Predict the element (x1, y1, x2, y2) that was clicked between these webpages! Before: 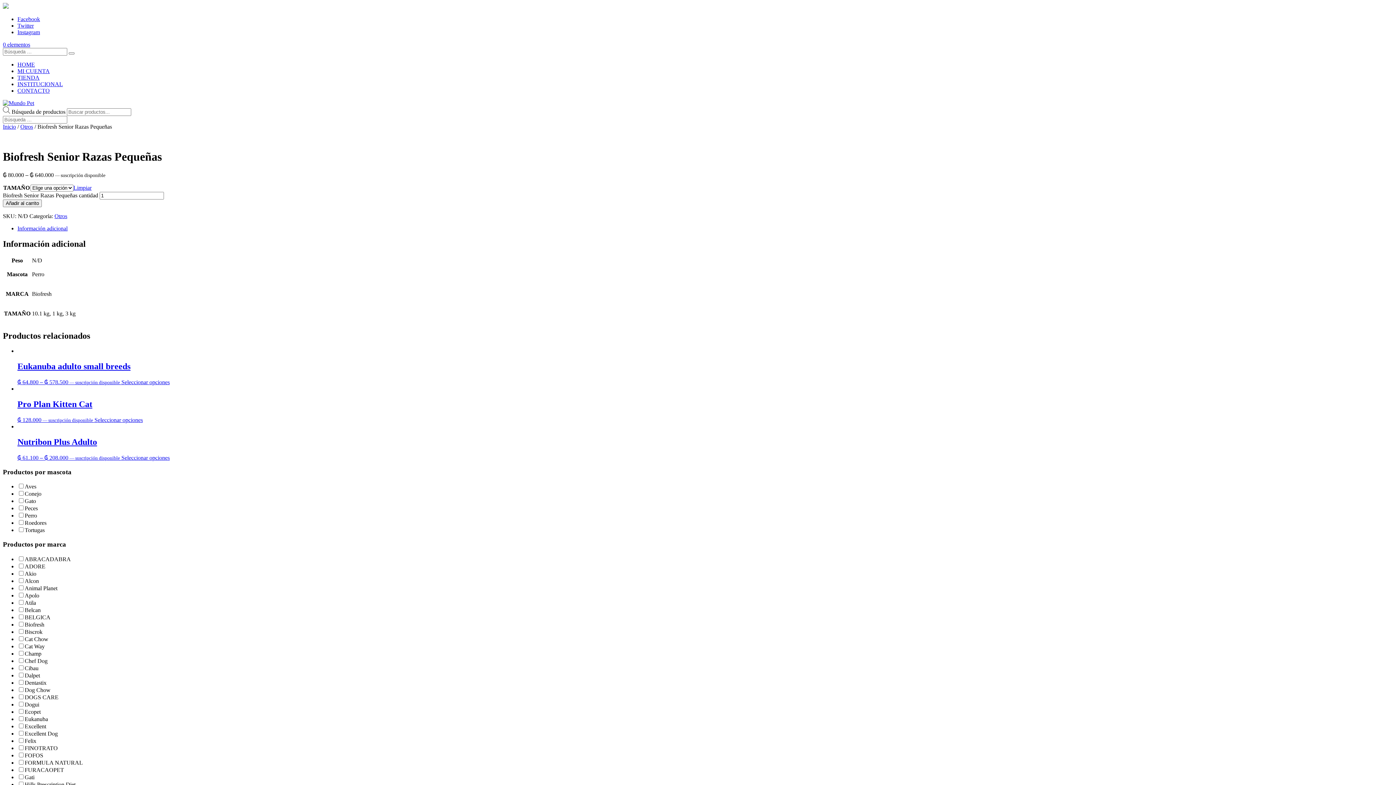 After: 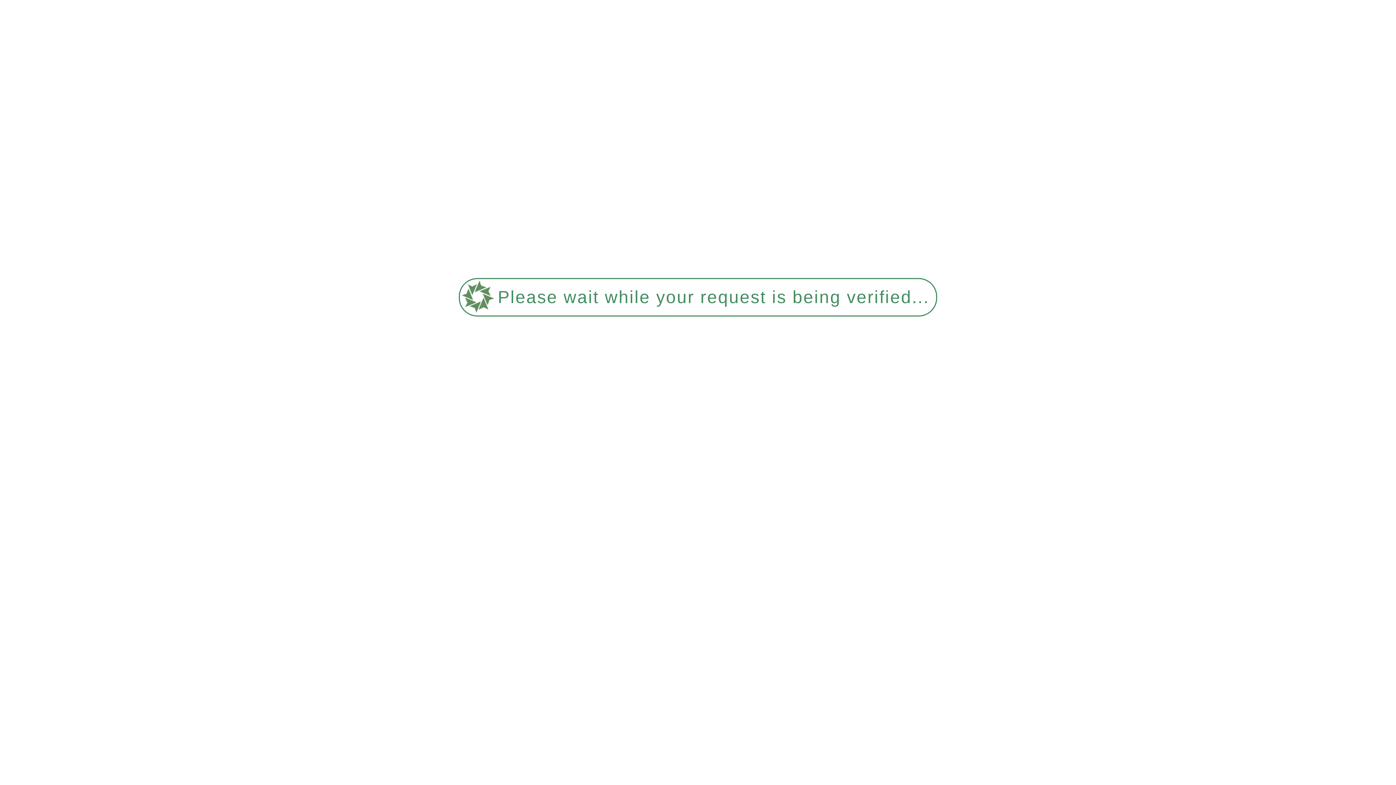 Action: bbox: (121, 454, 169, 461) label: Elige las opciones para “Nutribon Plus Adulto”